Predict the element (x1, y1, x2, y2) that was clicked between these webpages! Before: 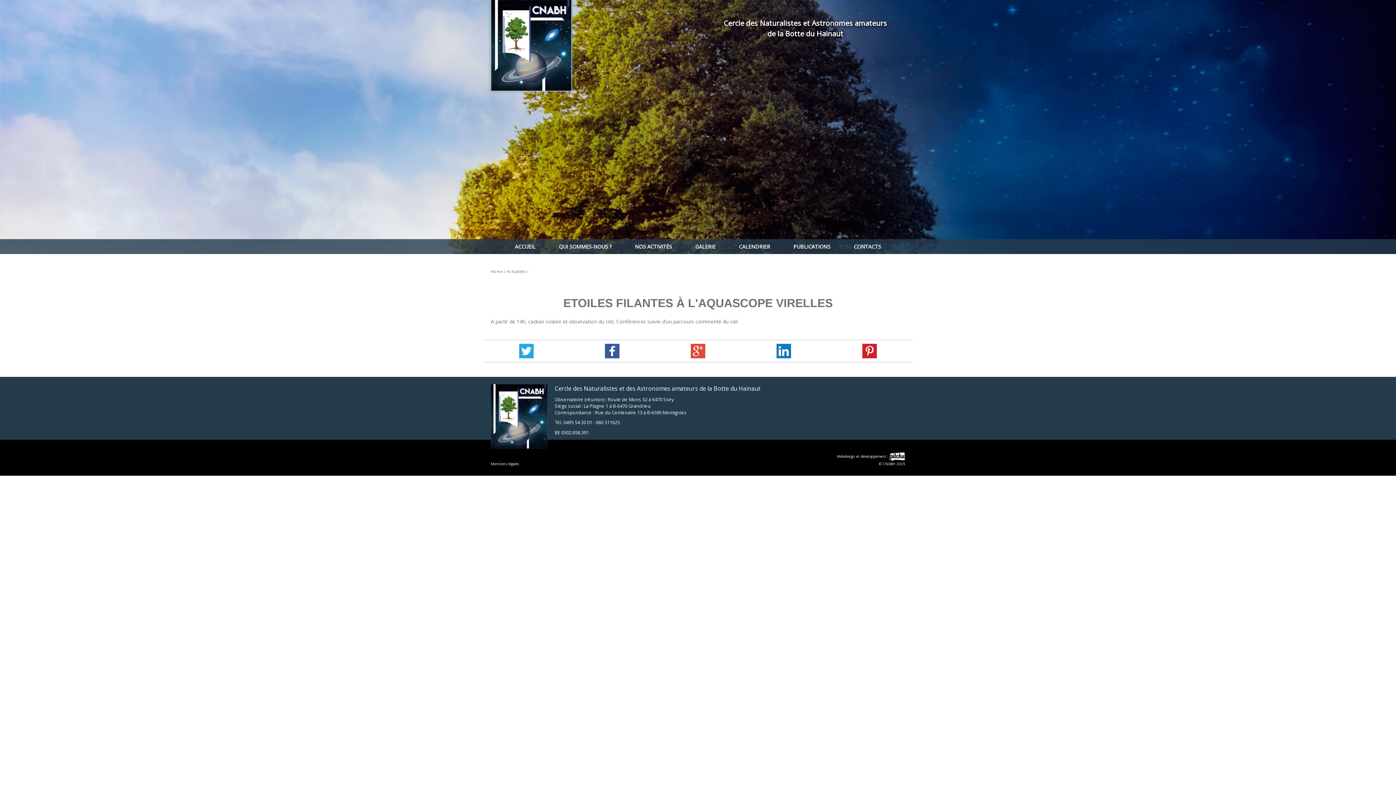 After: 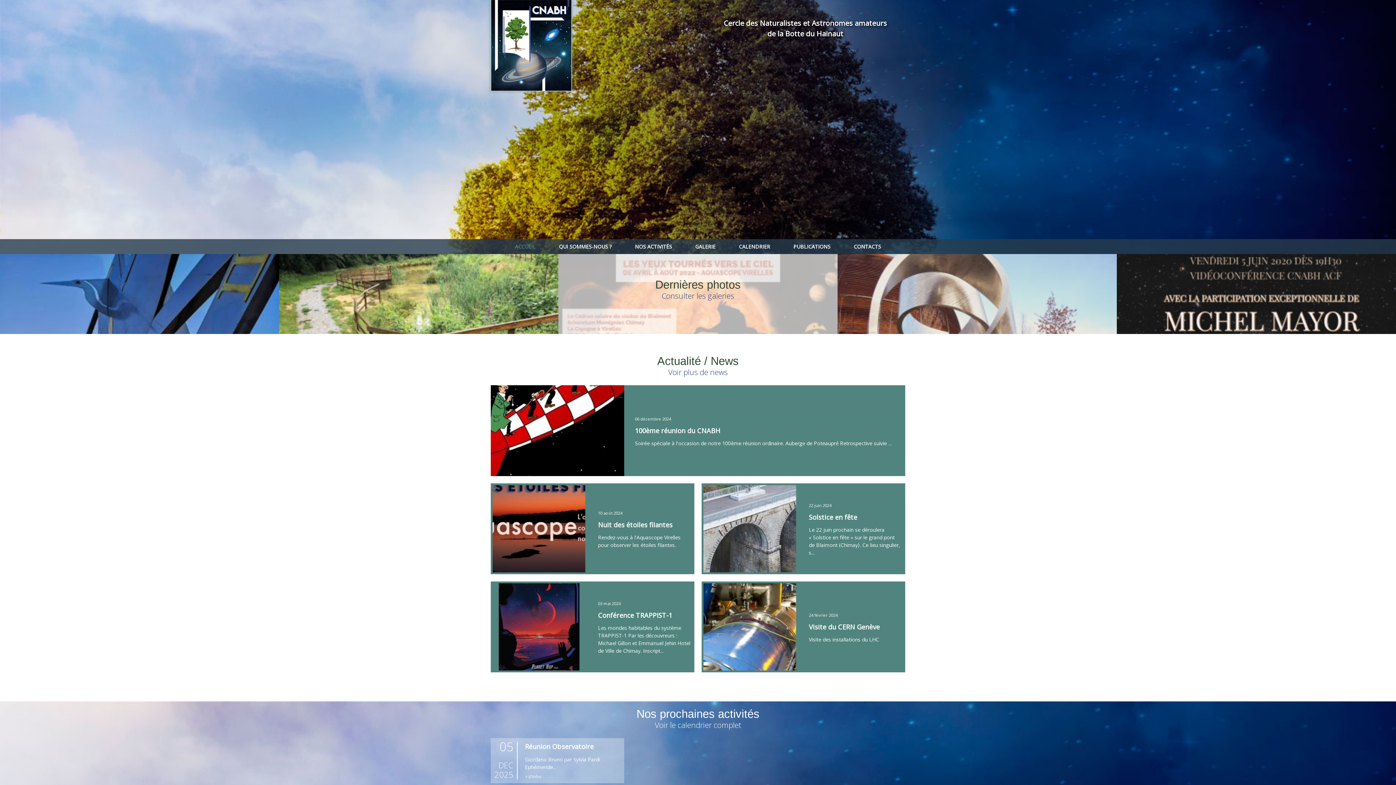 Action: label: Home bbox: (490, 268, 503, 274)